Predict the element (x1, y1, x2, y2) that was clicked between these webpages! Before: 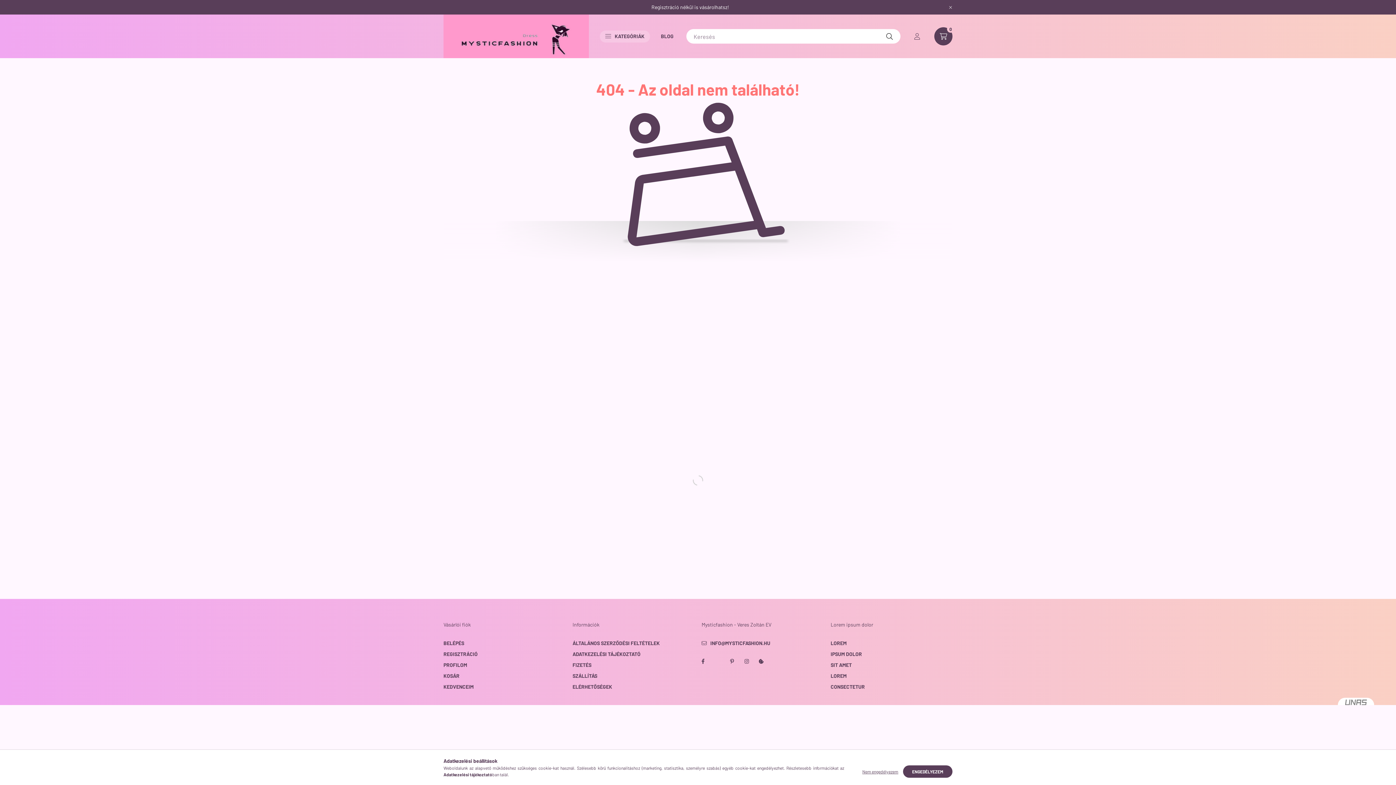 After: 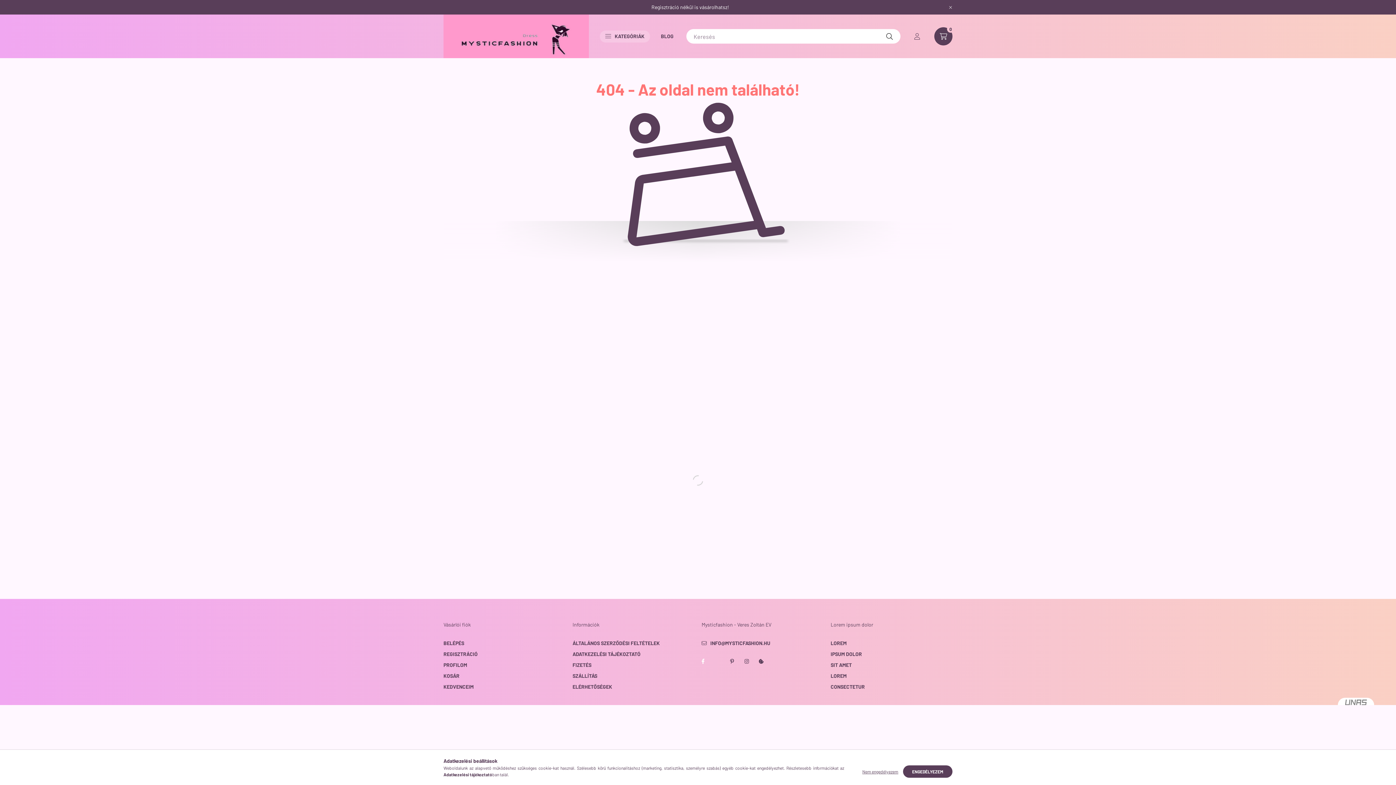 Action: label: FACEBOOK bbox: (696, 654, 710, 669)